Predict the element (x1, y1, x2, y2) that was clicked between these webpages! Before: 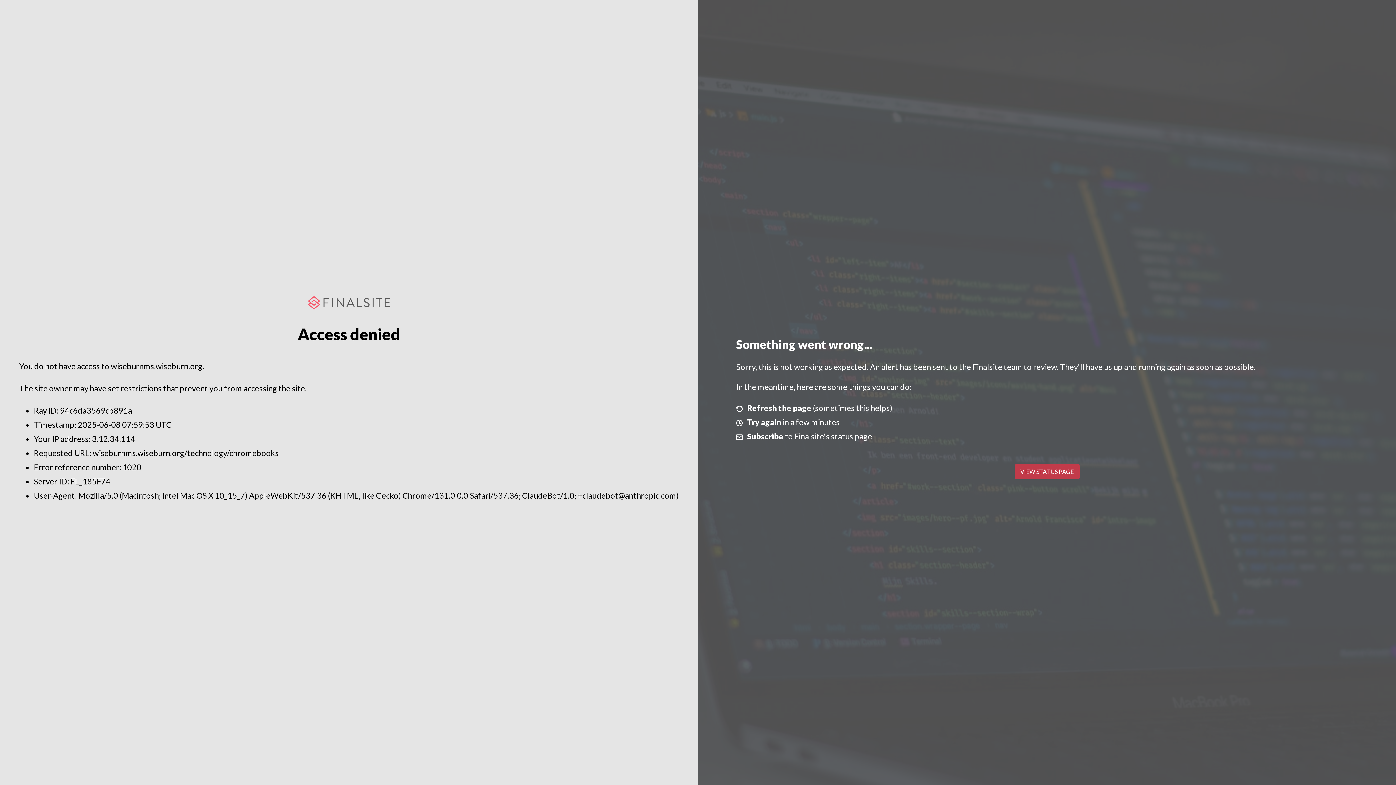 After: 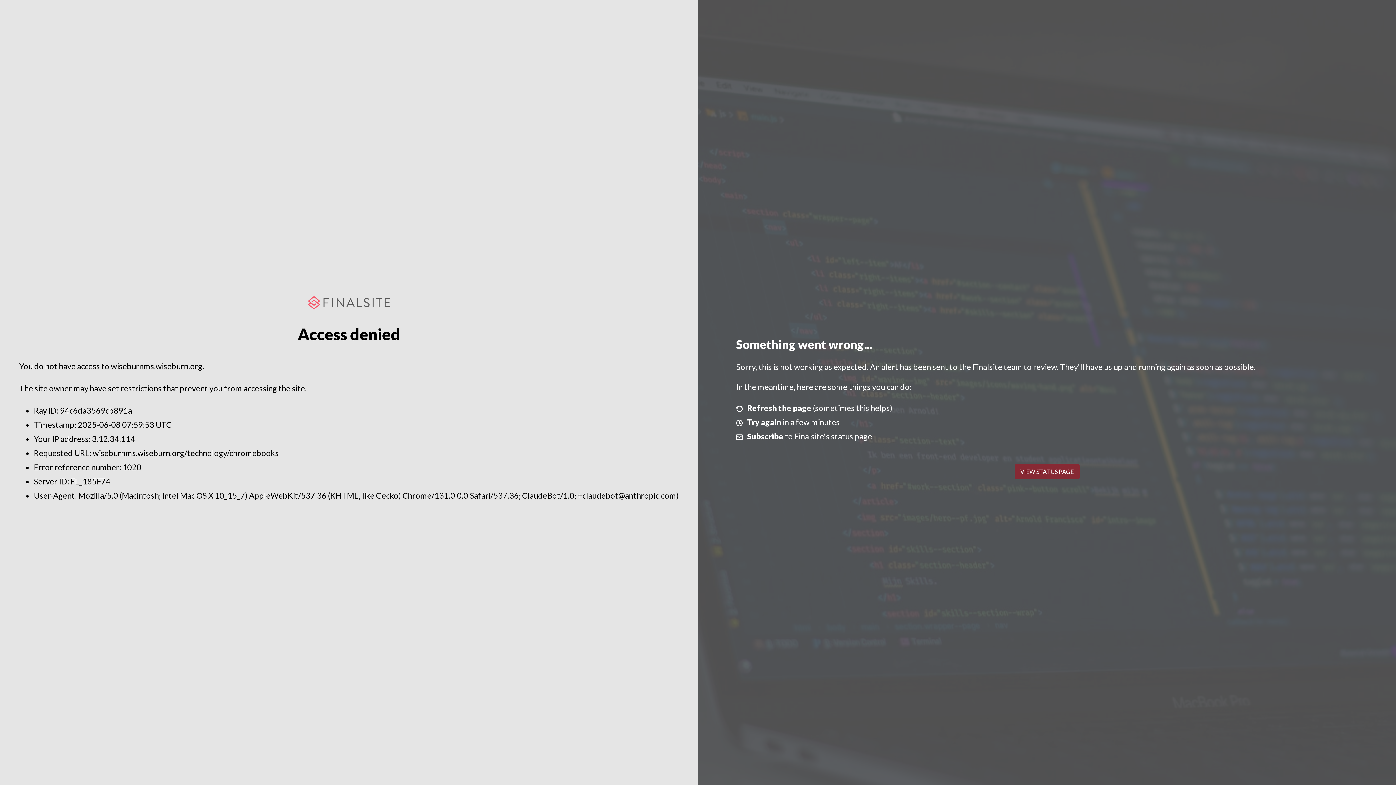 Action: label: VIEW STATUS PAGE bbox: (1014, 464, 1079, 479)